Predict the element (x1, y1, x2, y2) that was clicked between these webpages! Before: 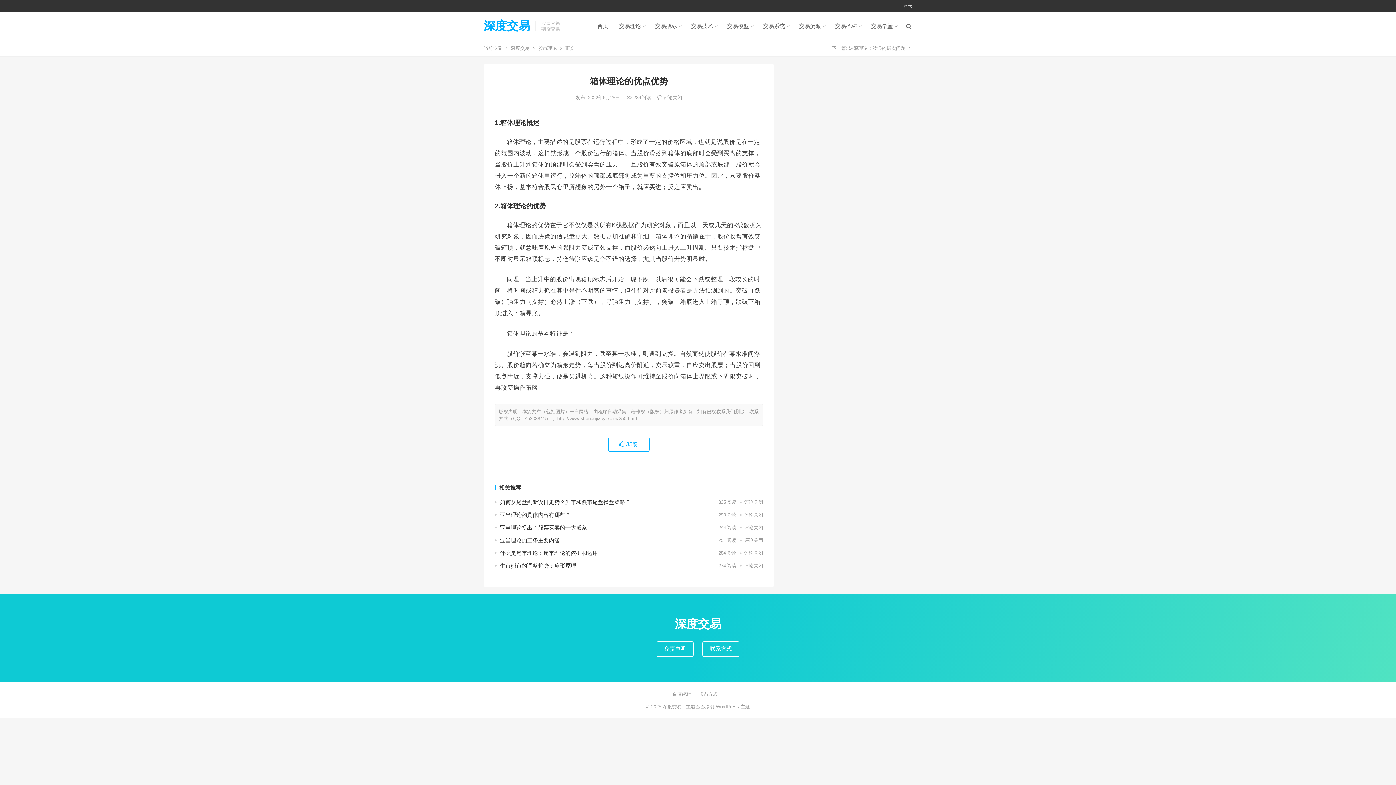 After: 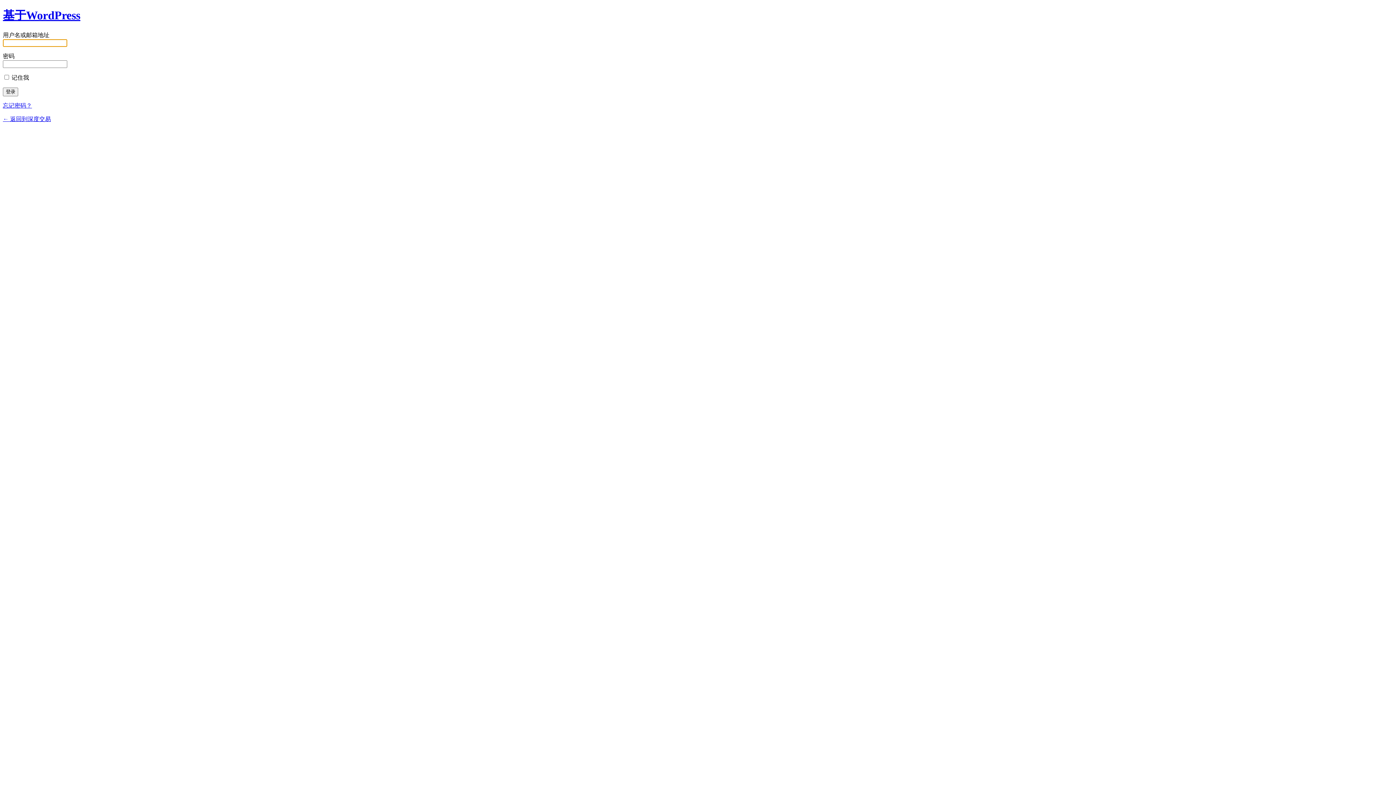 Action: bbox: (903, 3, 912, 8) label: 登录